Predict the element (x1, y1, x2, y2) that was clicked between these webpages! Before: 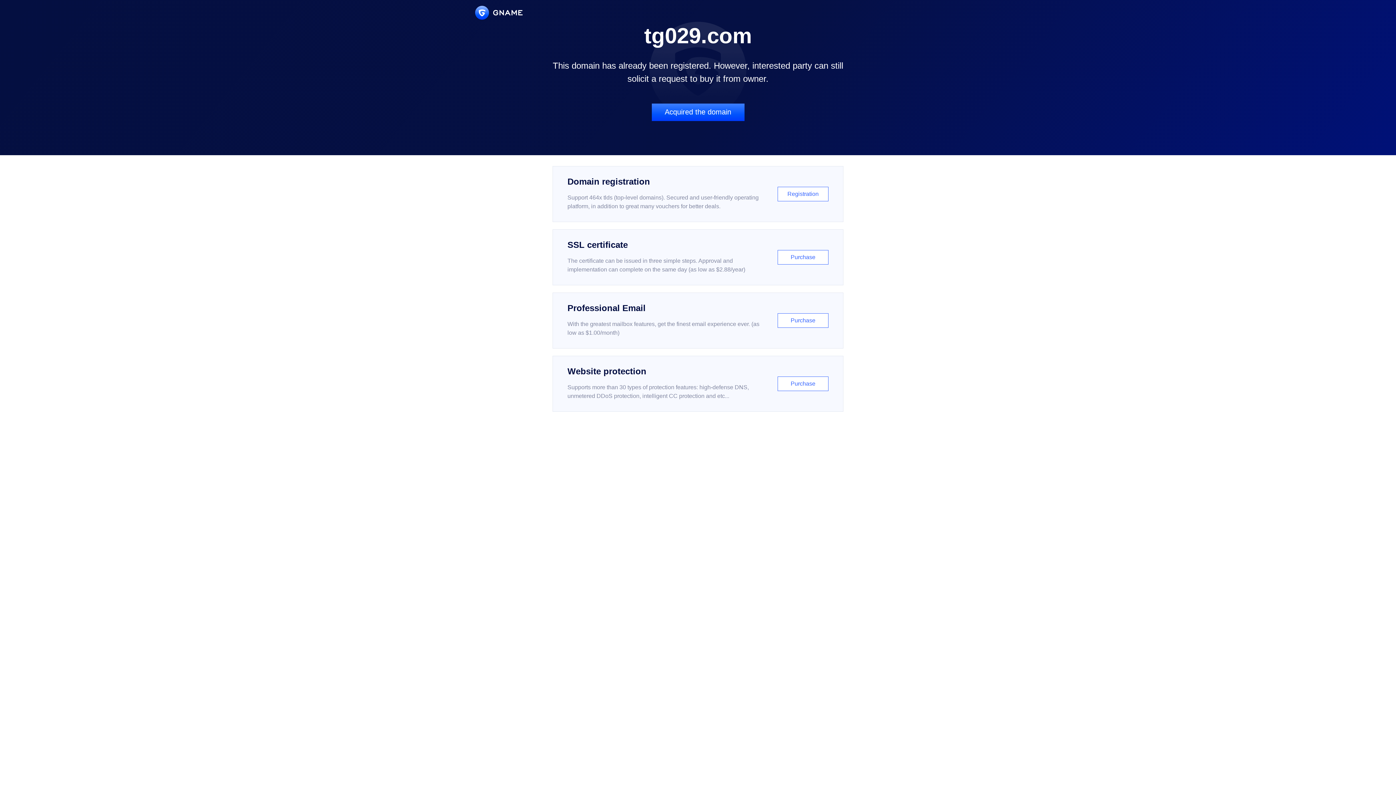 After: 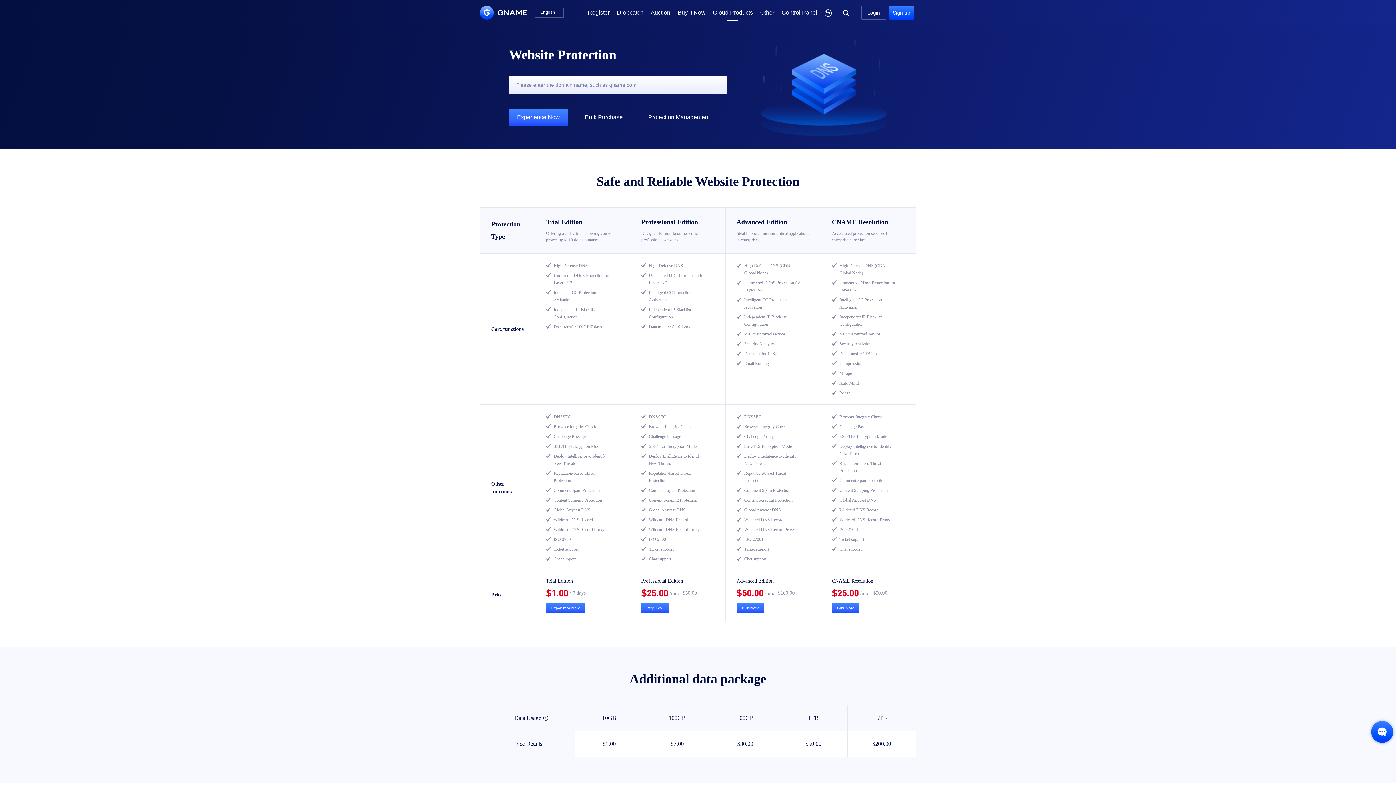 Action: label: Website protection

Supports more than 30 types of protection features: high-defense DNS, unmetered DDoS protection, intelligent CC protection and etc...

Purchase bbox: (552, 356, 843, 412)